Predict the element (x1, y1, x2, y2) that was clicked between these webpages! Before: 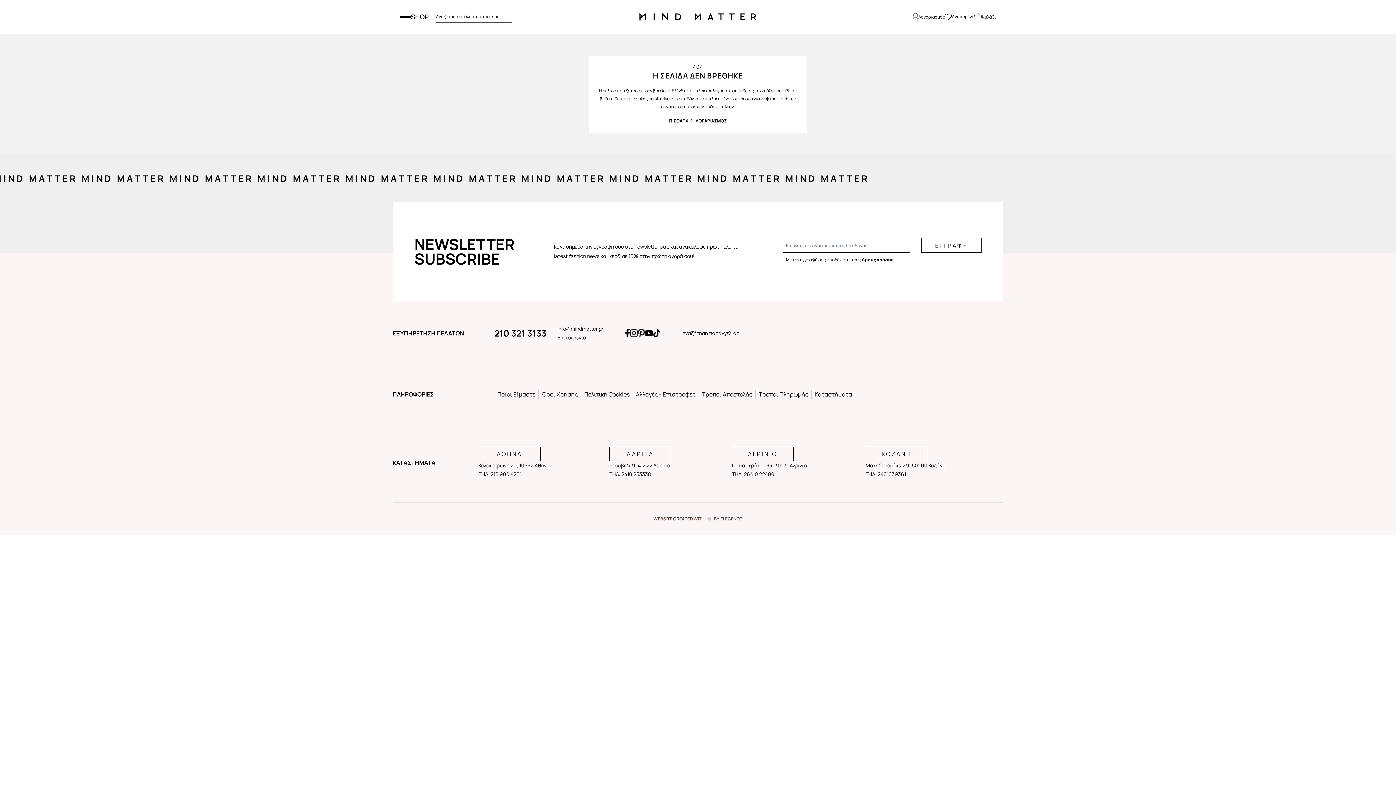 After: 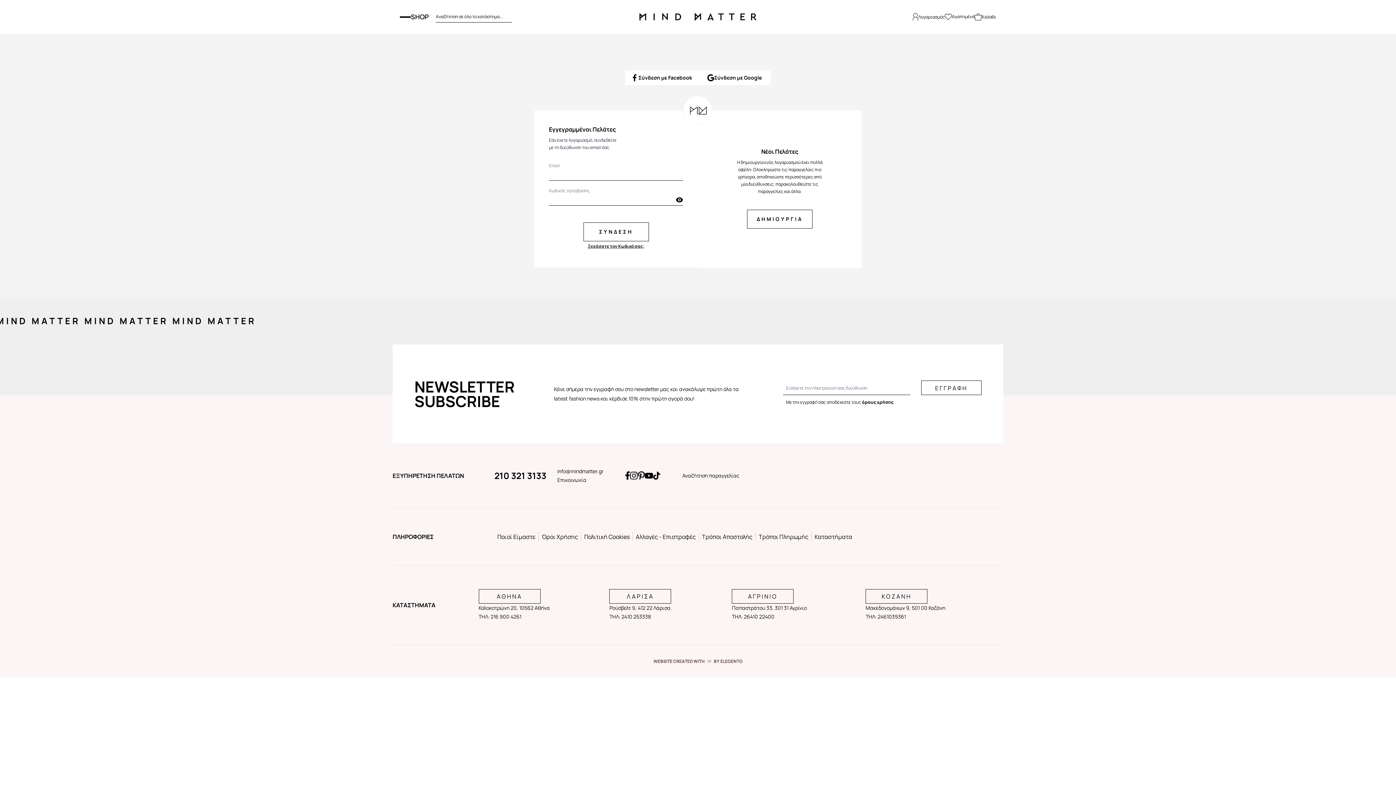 Action: label: Add To WishList bbox: (945, 13, 974, 19)